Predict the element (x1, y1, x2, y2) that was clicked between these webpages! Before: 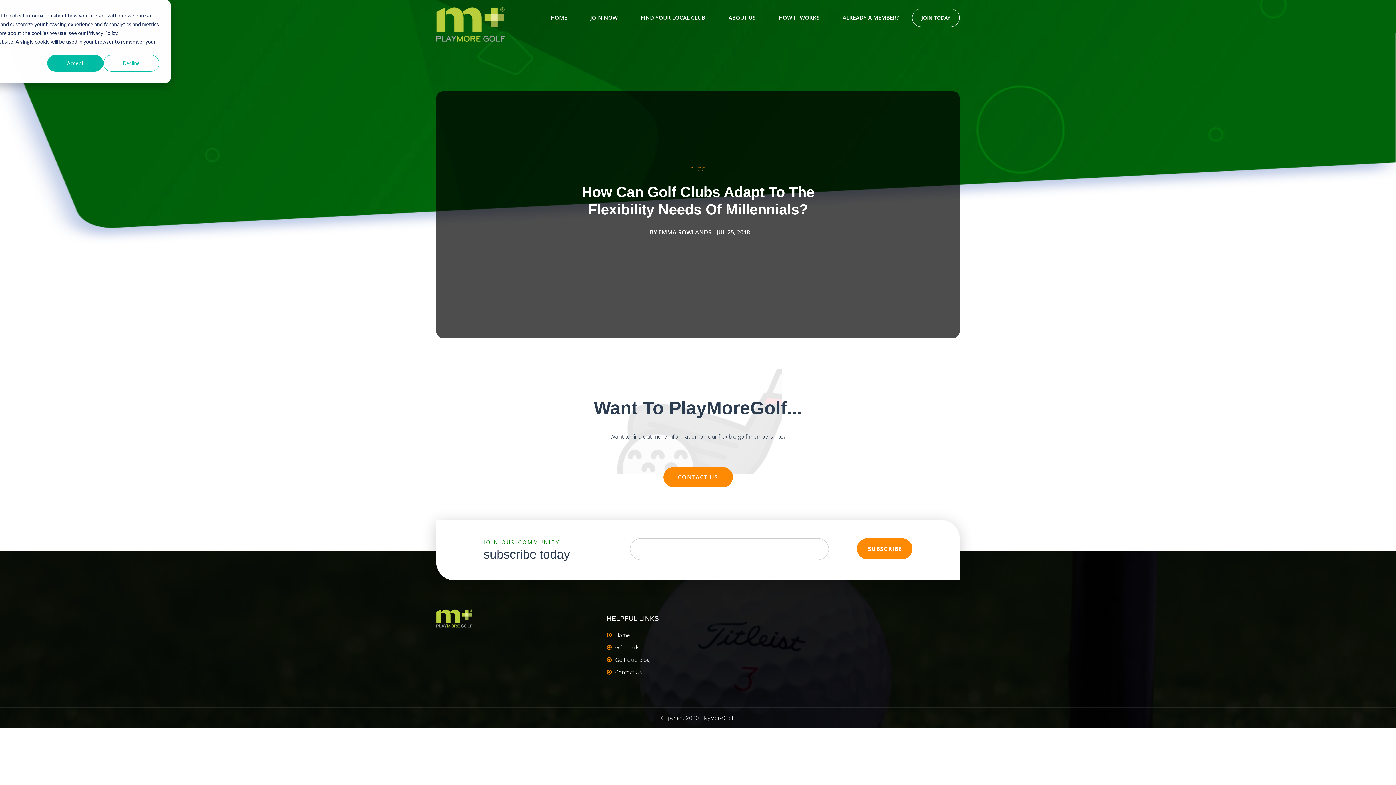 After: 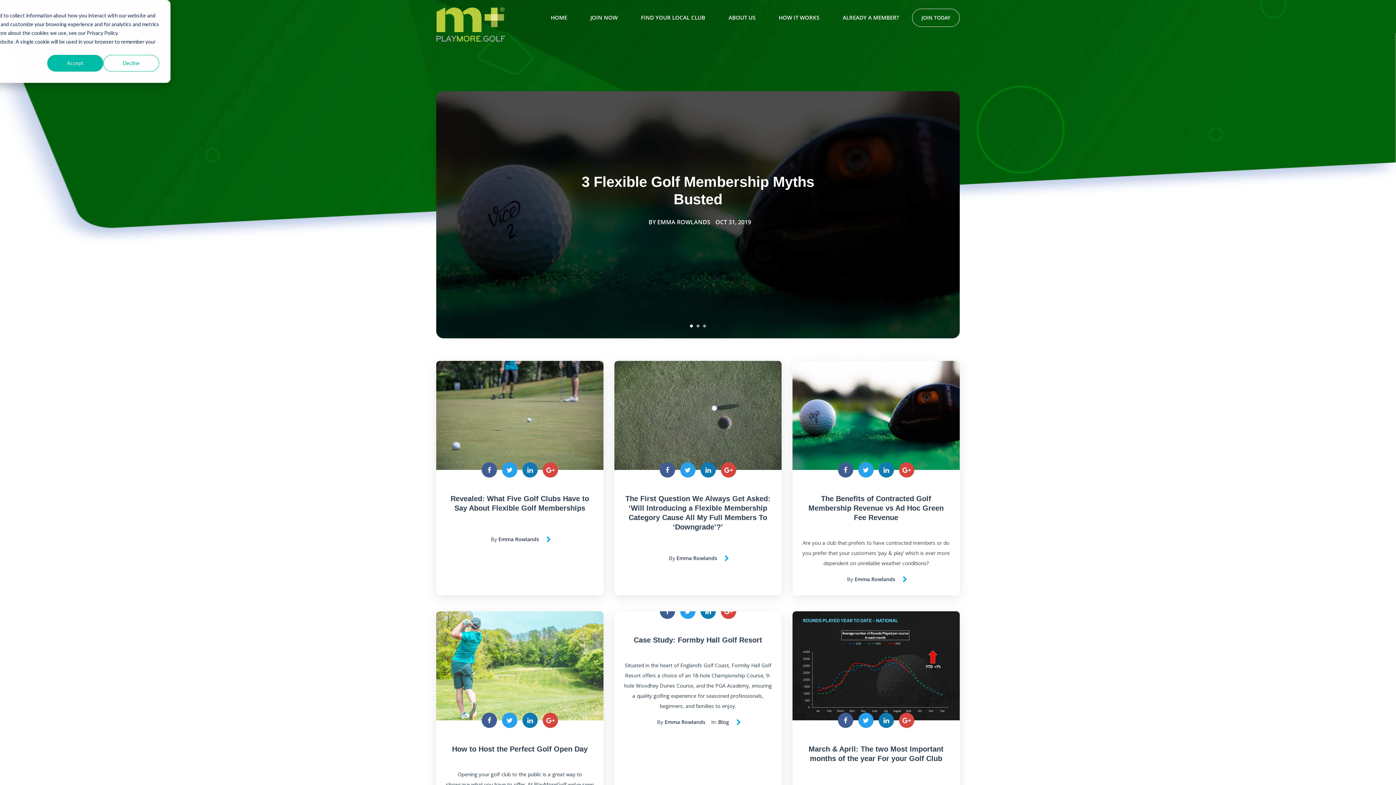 Action: bbox: (658, 228, 711, 236) label: EMMA ROWLANDS